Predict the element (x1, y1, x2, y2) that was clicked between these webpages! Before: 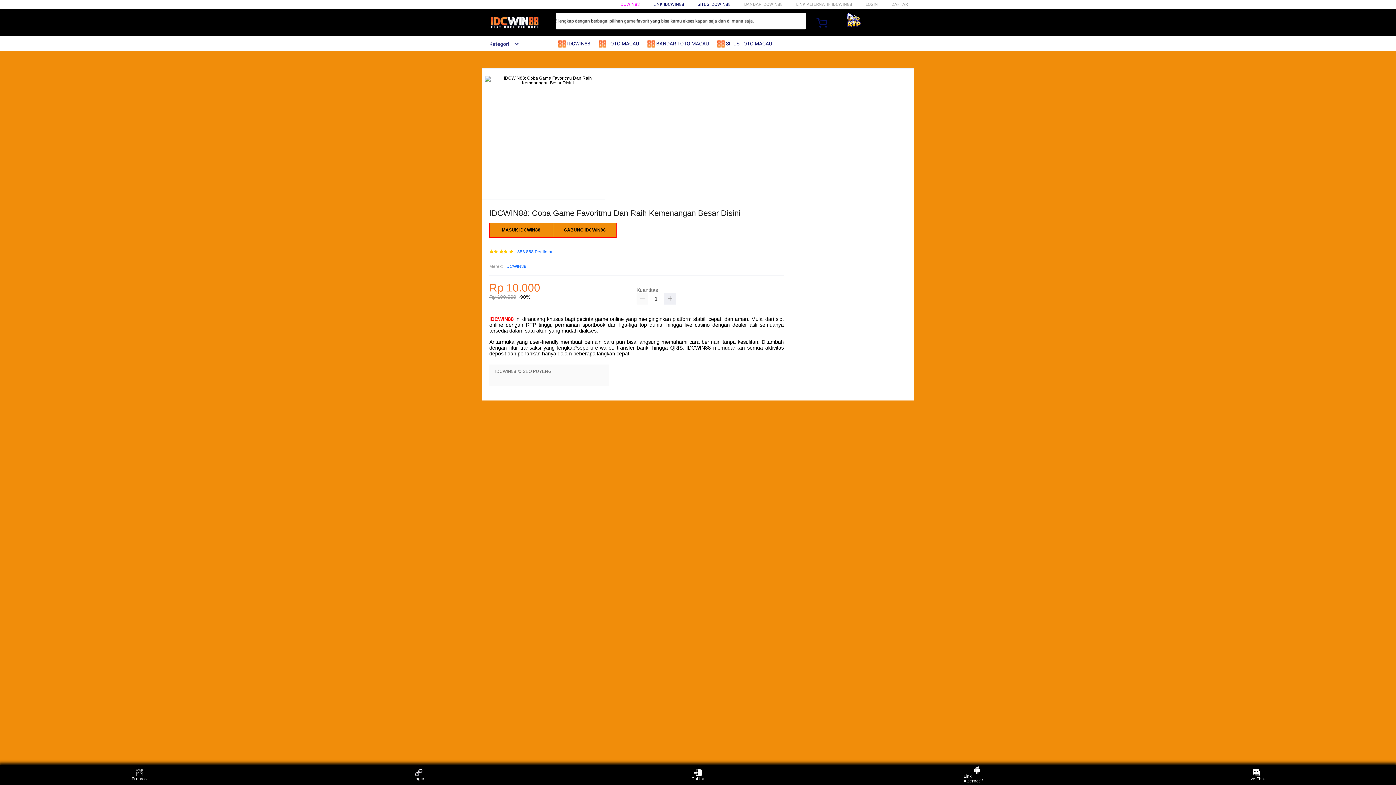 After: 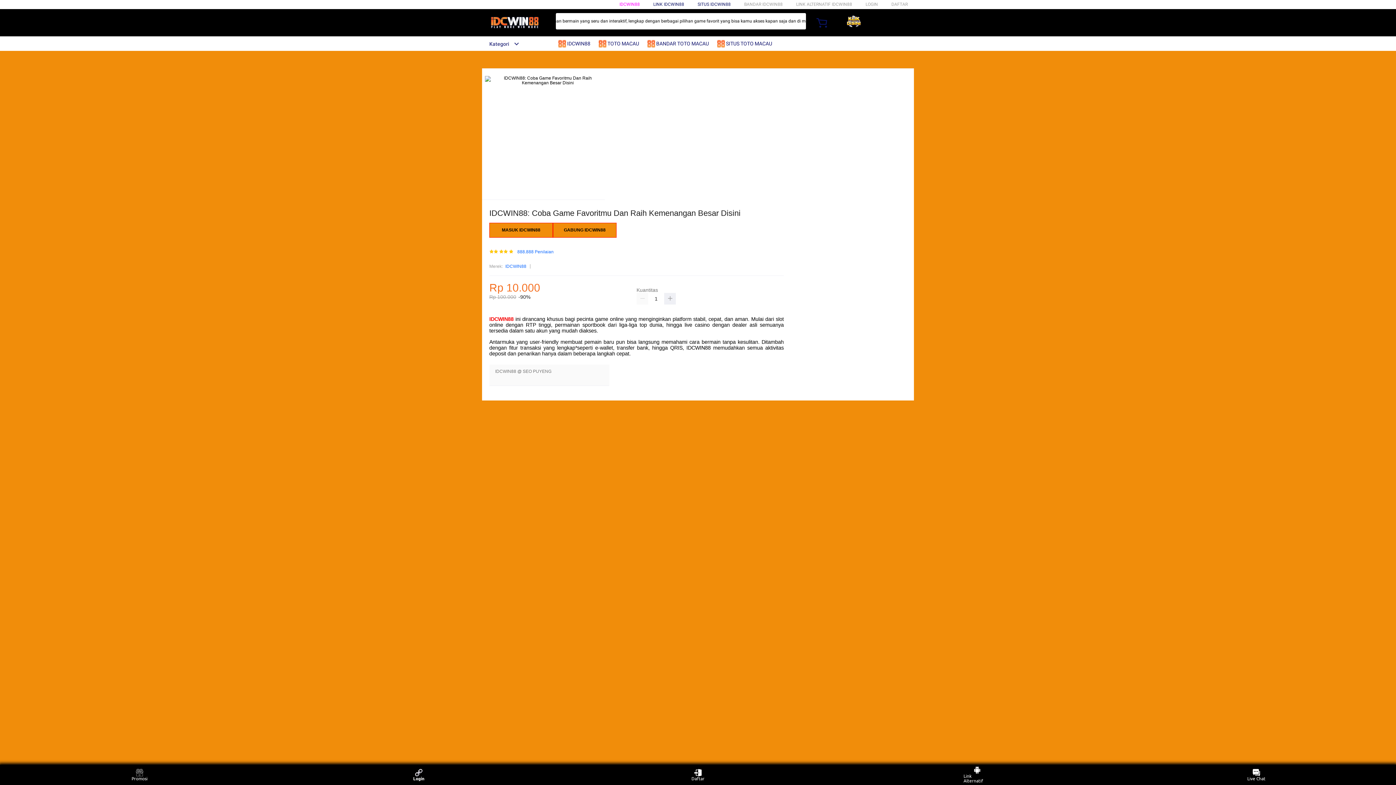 Action: label: Login bbox: (405, 766, 432, 783)